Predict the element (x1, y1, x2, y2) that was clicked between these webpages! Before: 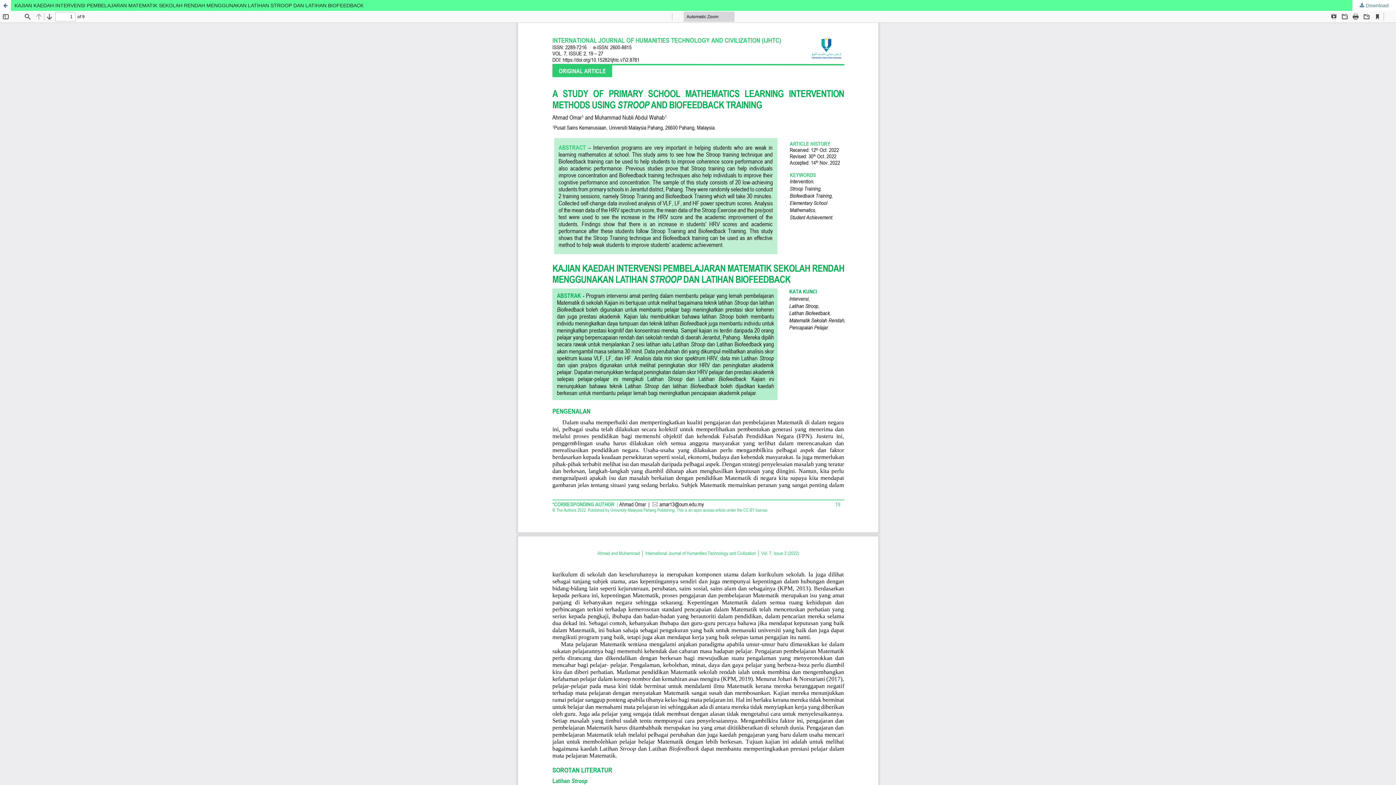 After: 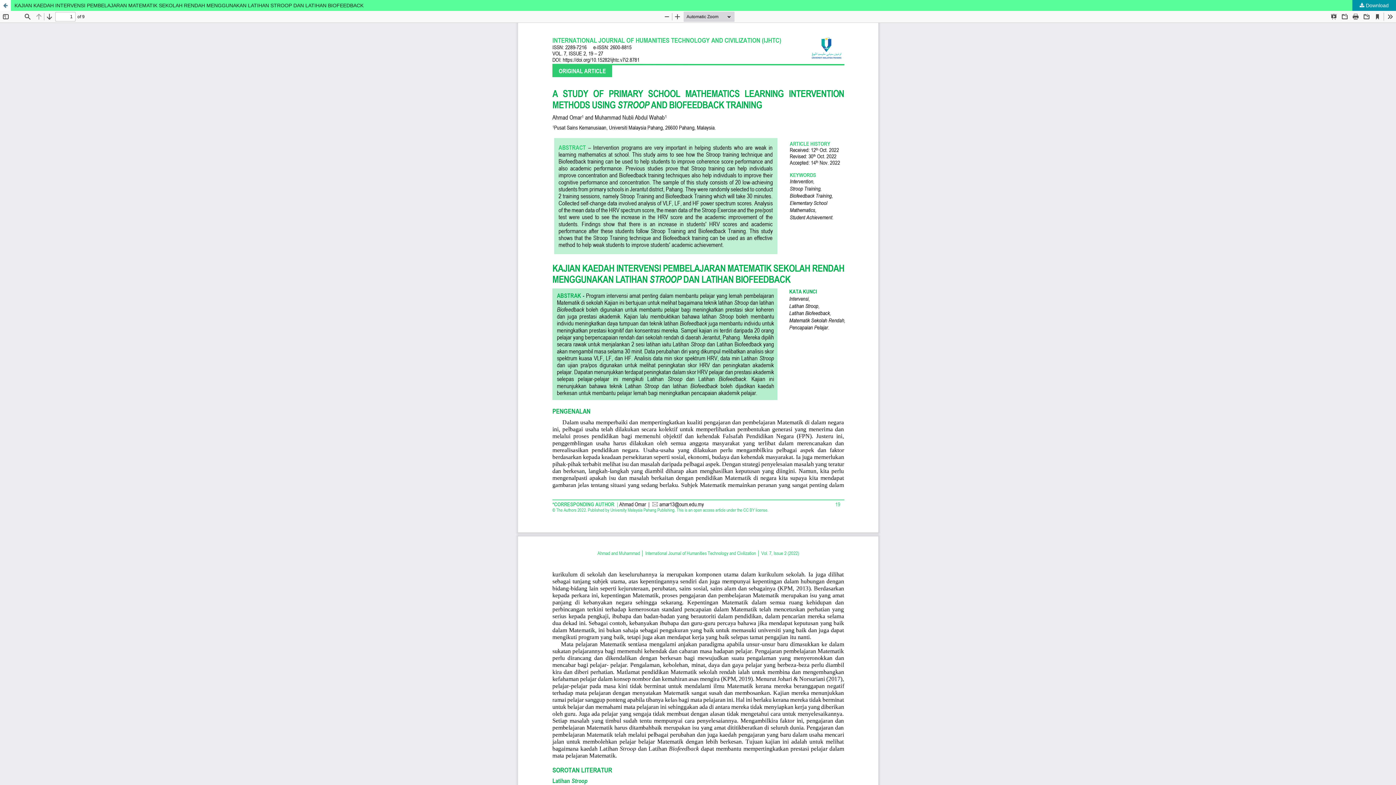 Action: bbox: (1352, 0, 1396, 10) label:  Download